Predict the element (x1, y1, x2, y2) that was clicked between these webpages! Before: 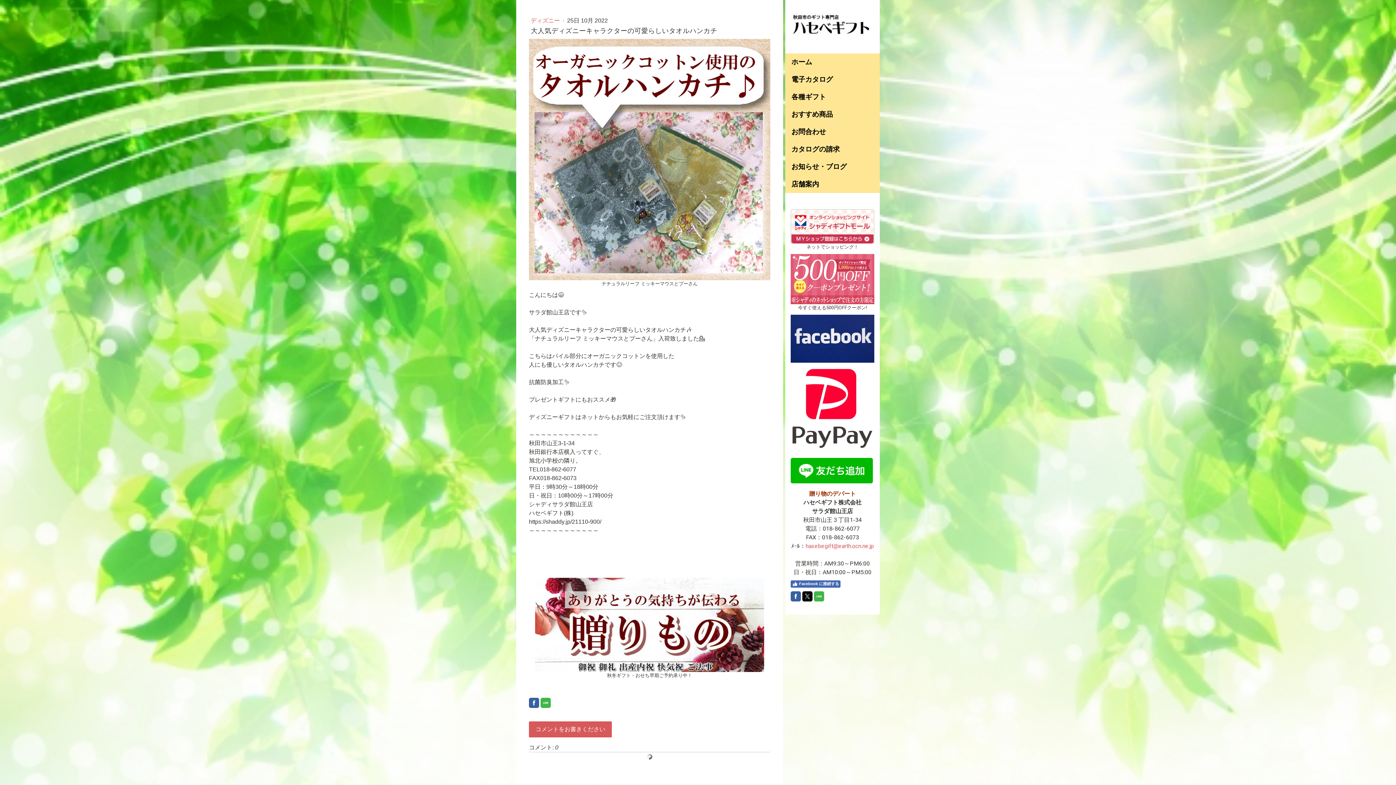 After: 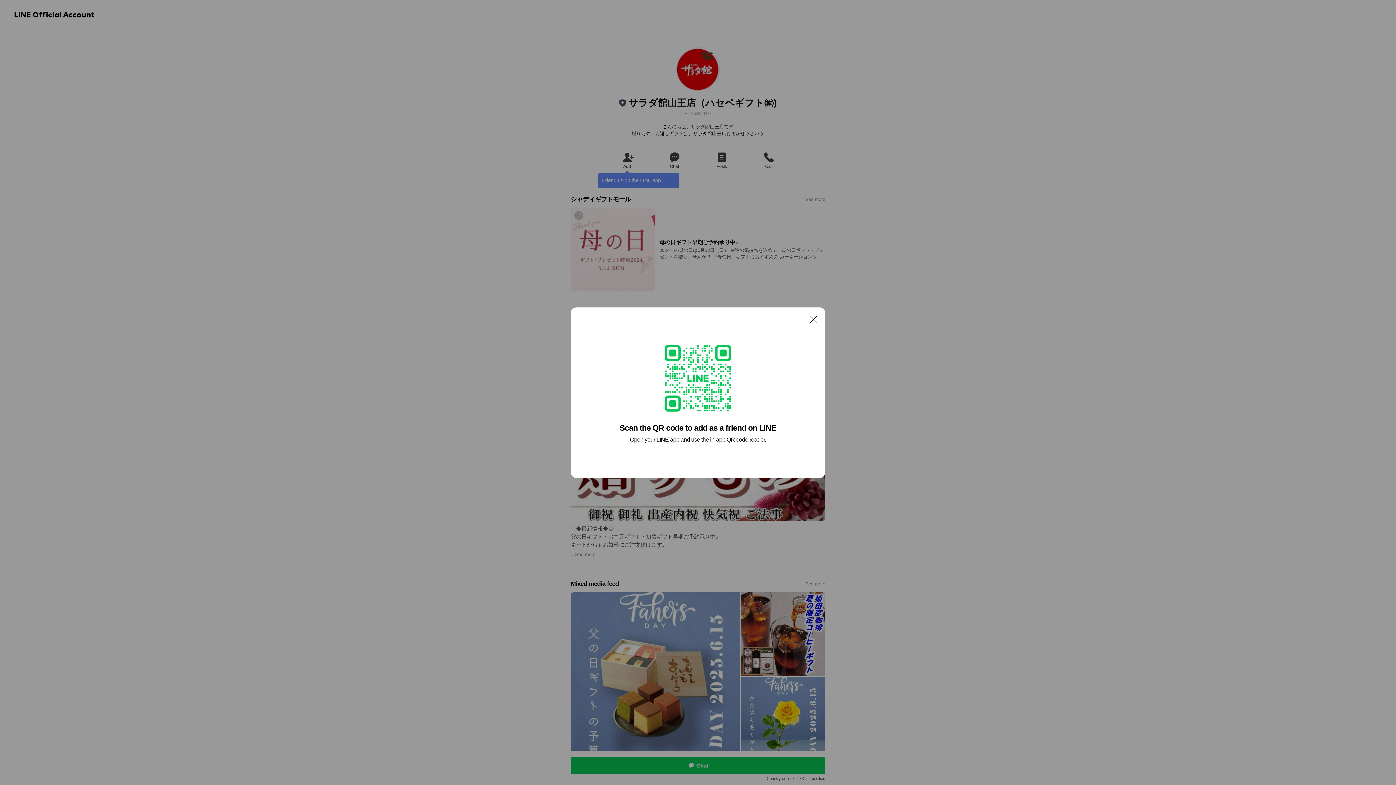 Action: bbox: (790, 478, 872, 484)